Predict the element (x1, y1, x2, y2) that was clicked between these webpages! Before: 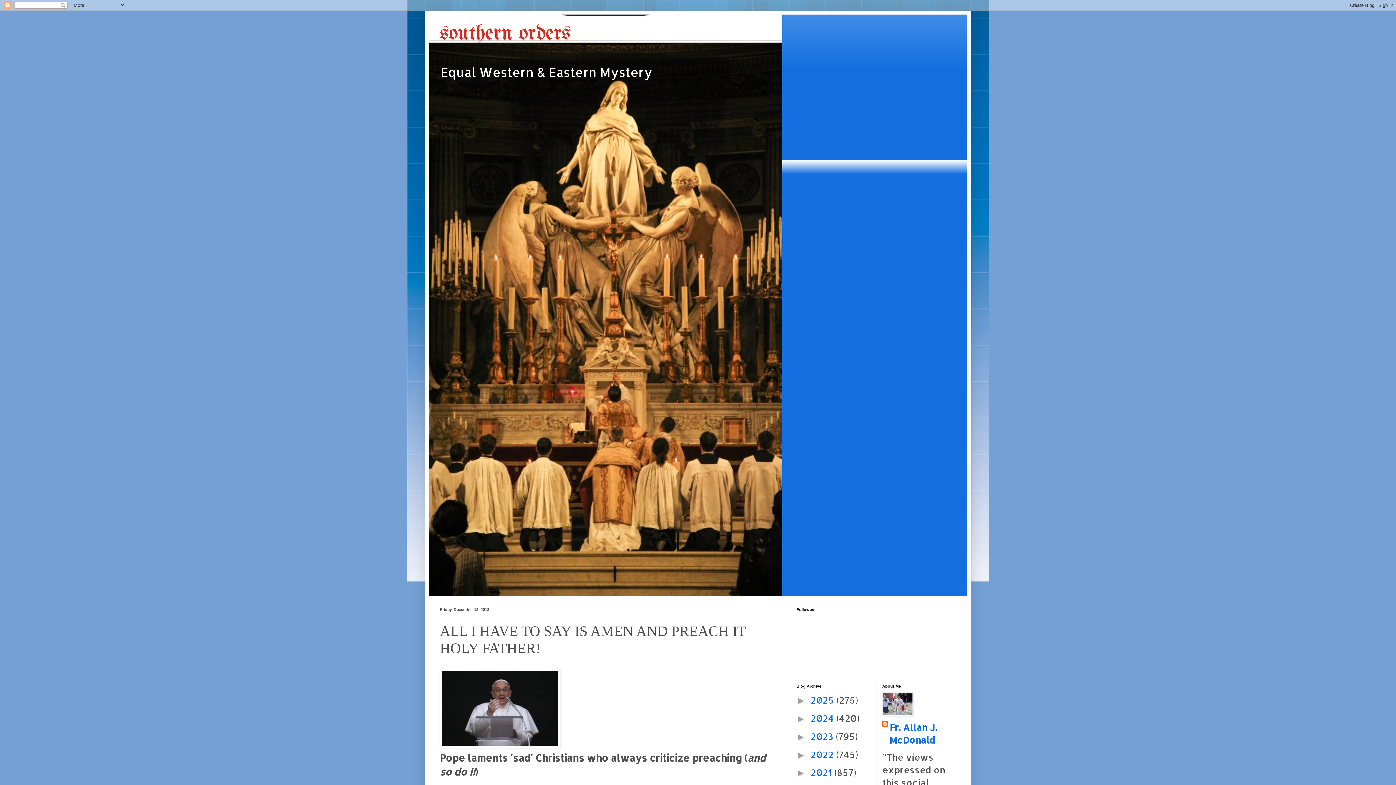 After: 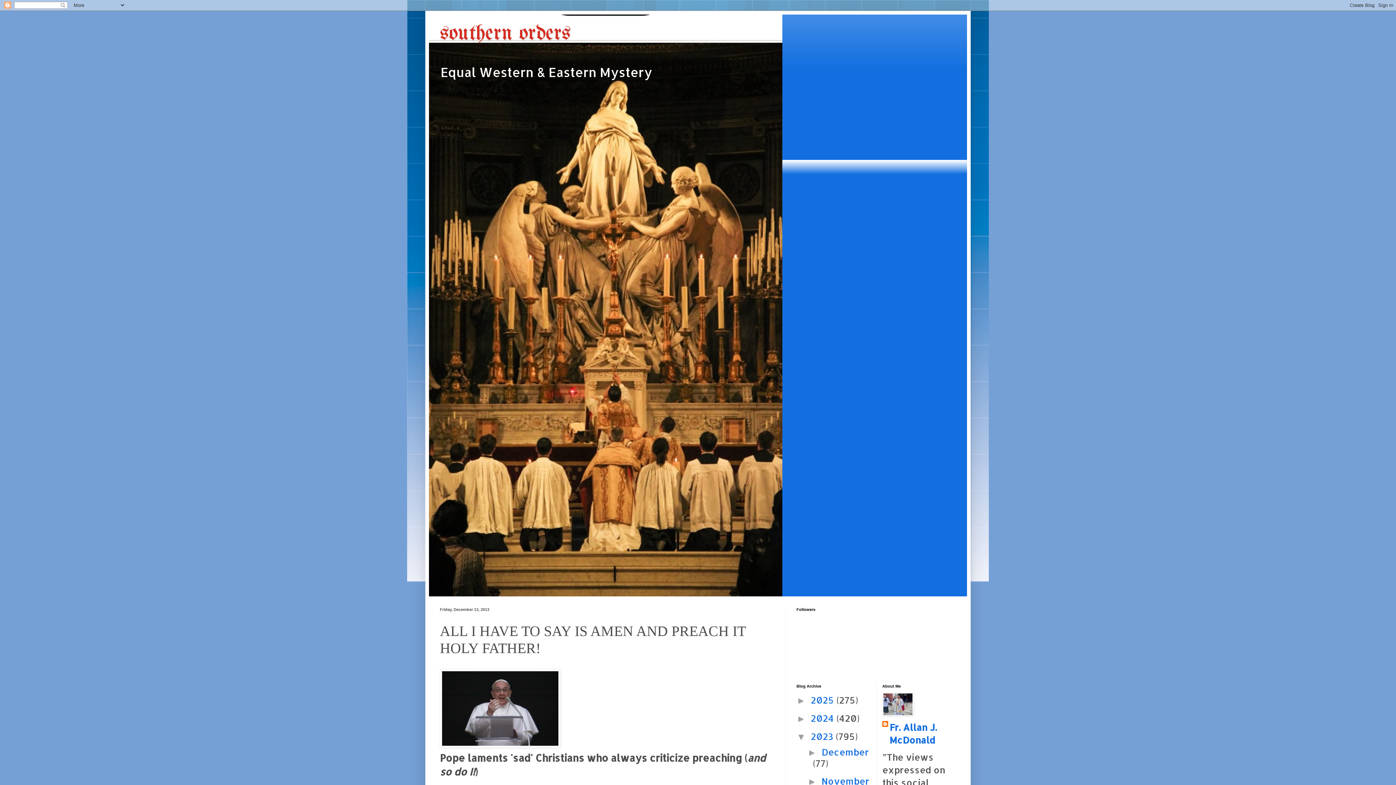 Action: label: ►   bbox: (796, 731, 810, 742)